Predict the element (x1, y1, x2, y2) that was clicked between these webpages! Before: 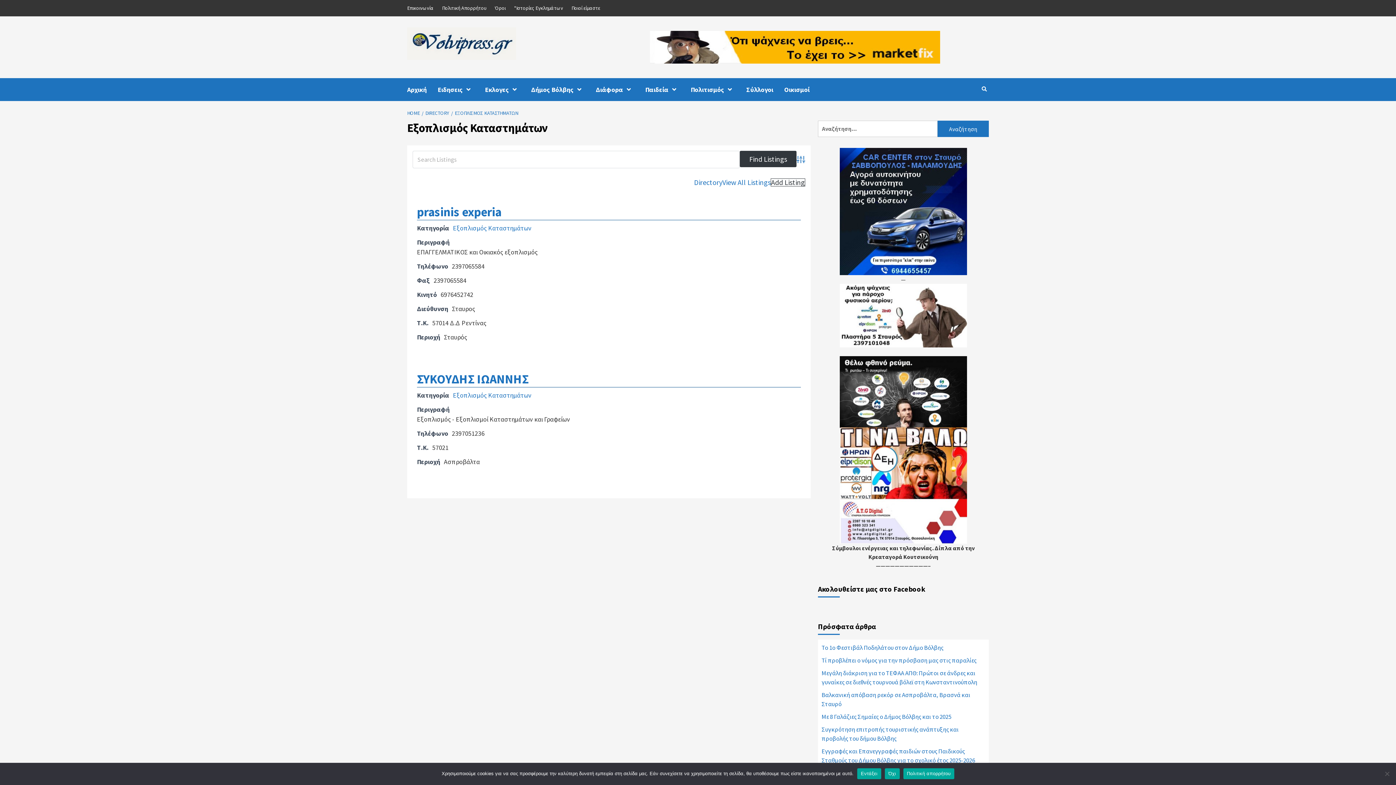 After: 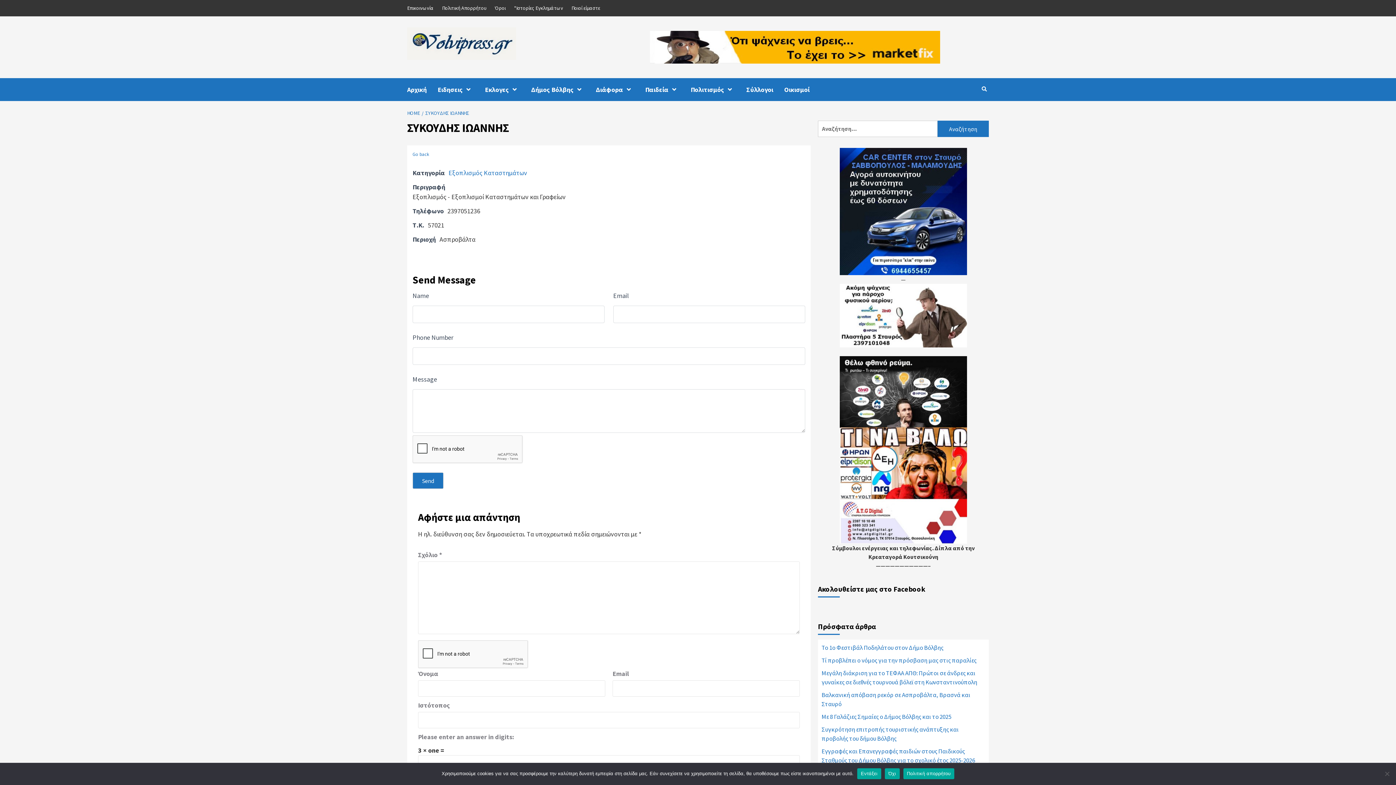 Action: bbox: (417, 371, 528, 386) label: ΣΥΚΟΥΔΗΣ ΙΩΑΝΝΗΣ